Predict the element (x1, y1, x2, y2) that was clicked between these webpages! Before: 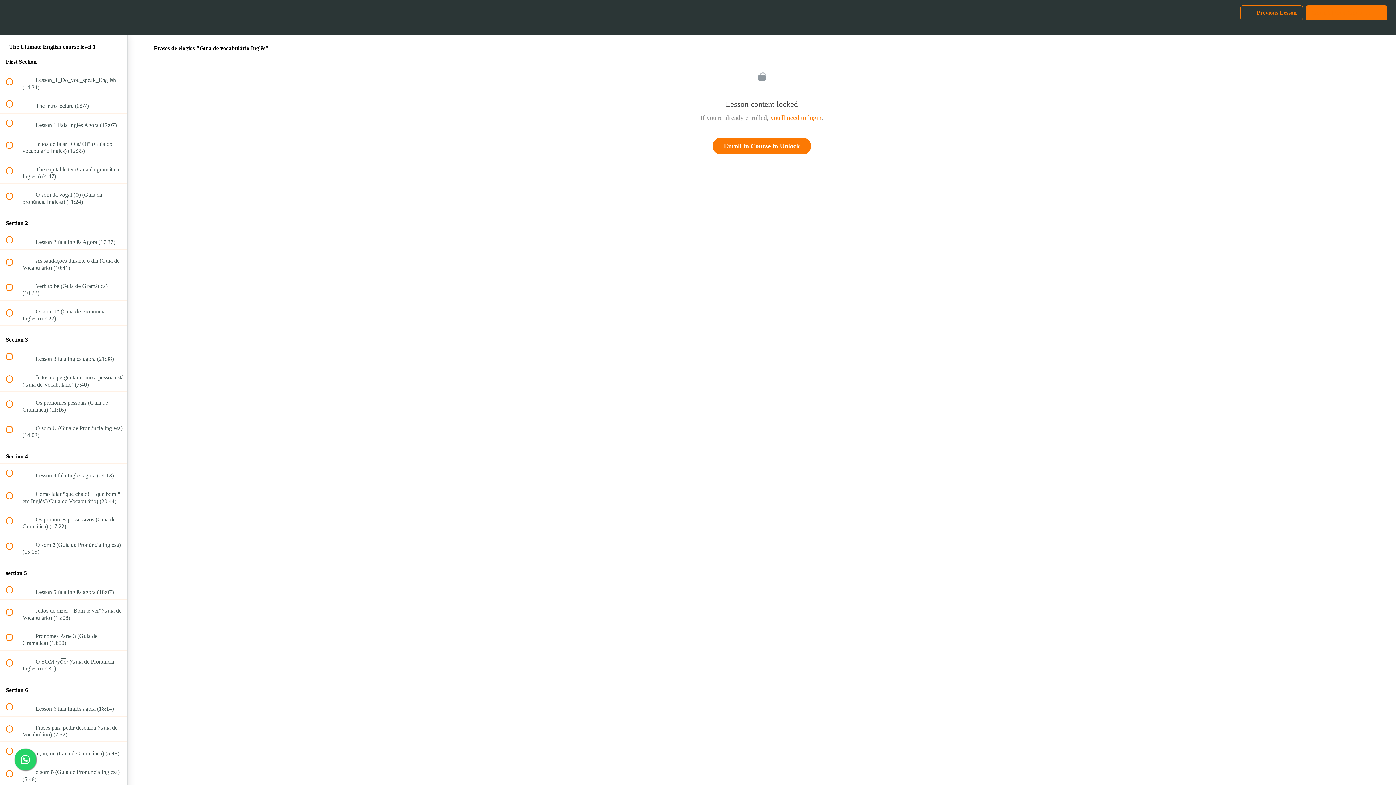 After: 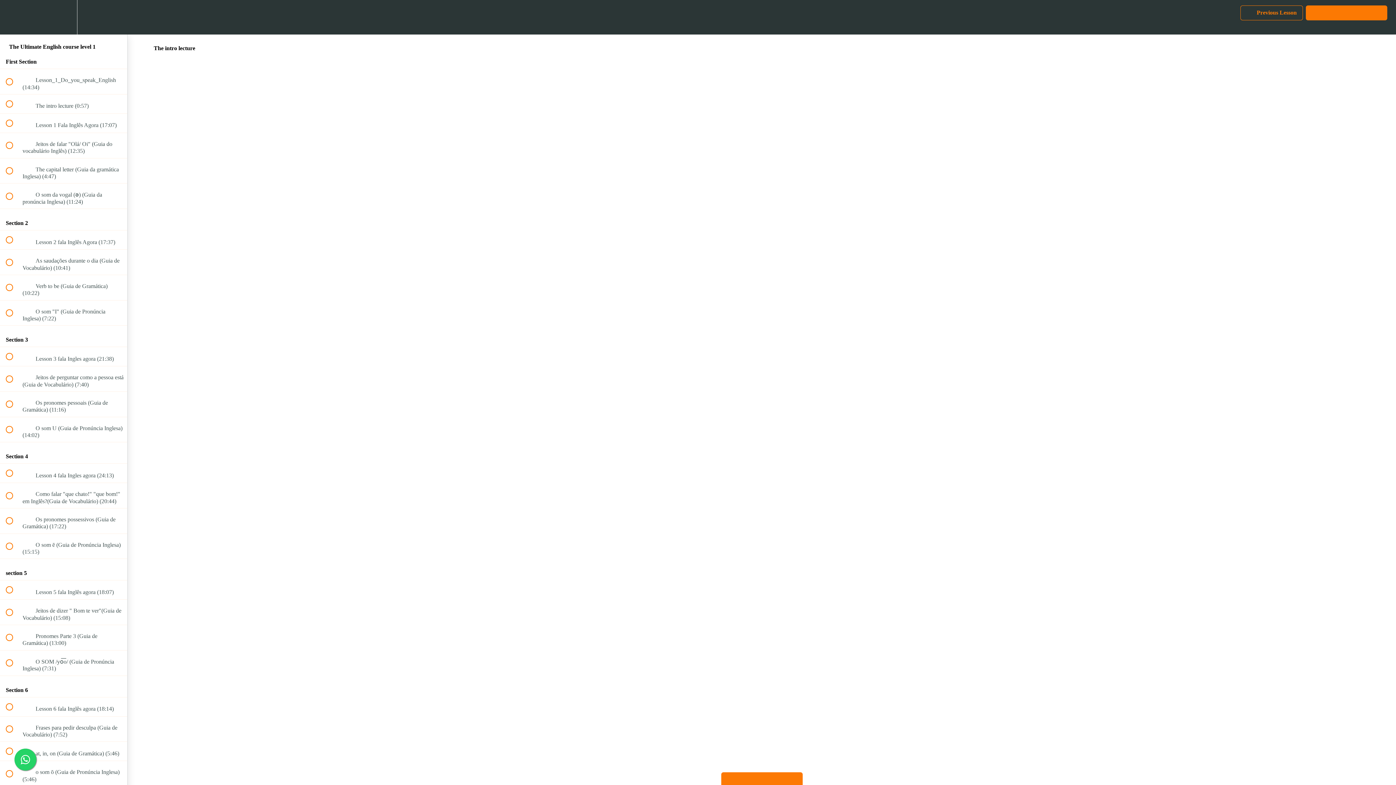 Action: label:  
 The intro lecture (0:57) bbox: (0, 94, 127, 113)